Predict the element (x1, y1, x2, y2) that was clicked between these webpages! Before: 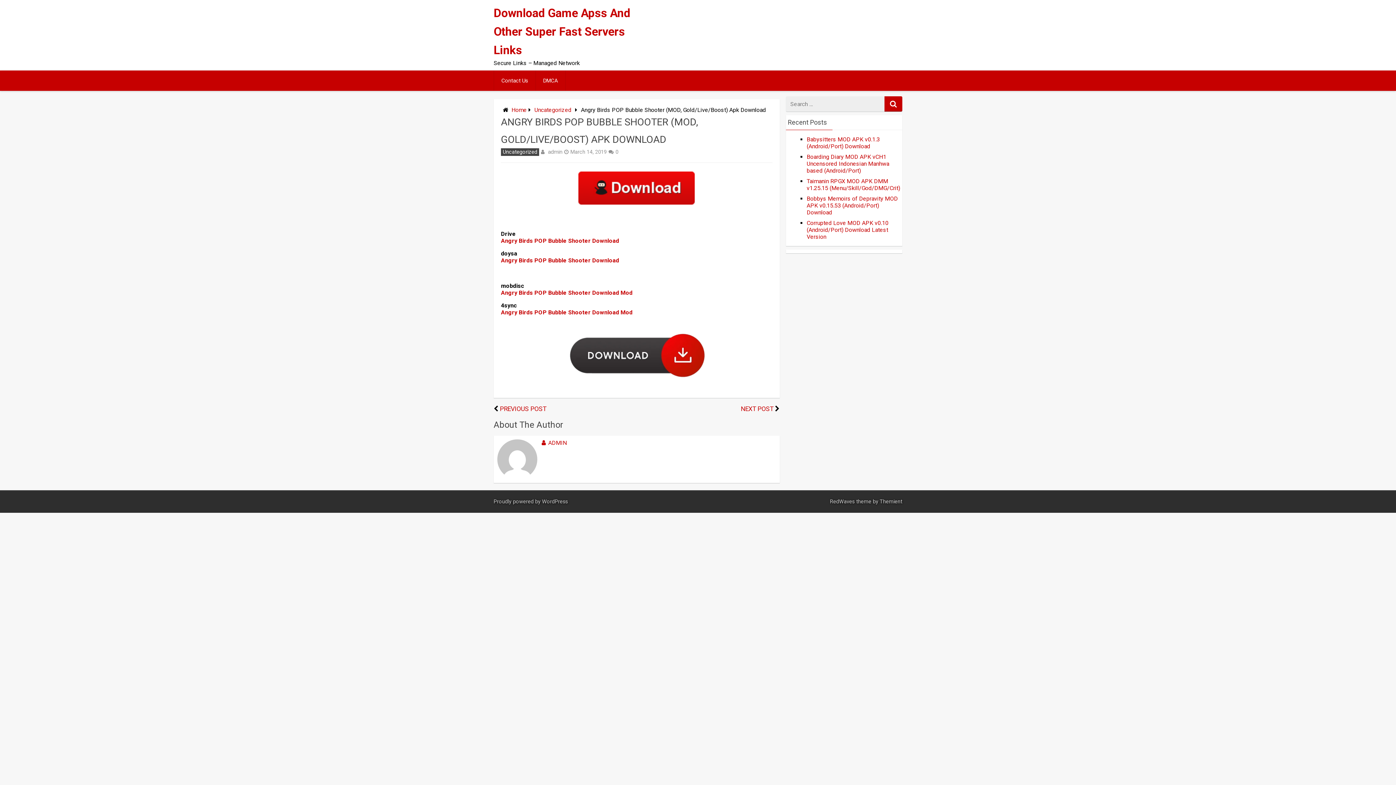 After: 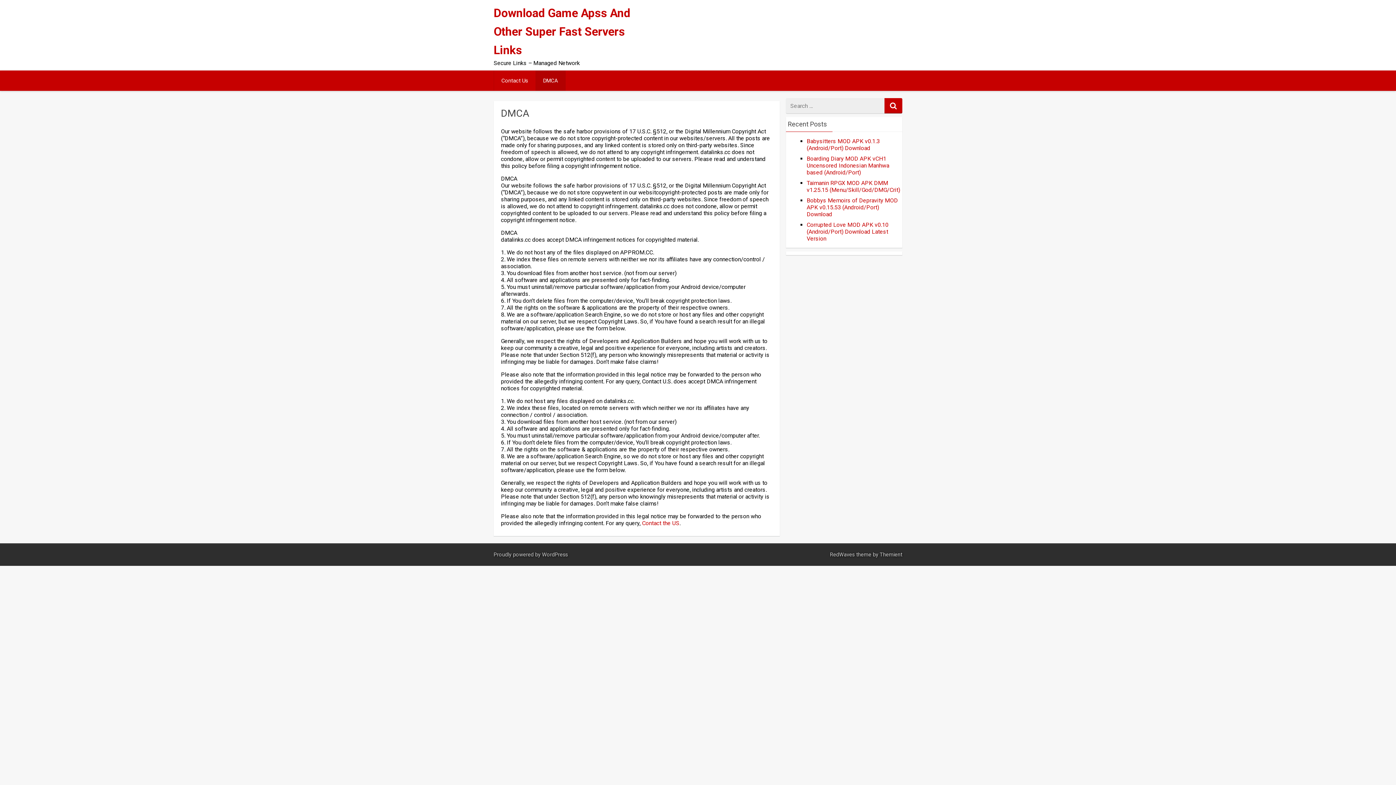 Action: label: DMCA bbox: (536, 70, 565, 90)